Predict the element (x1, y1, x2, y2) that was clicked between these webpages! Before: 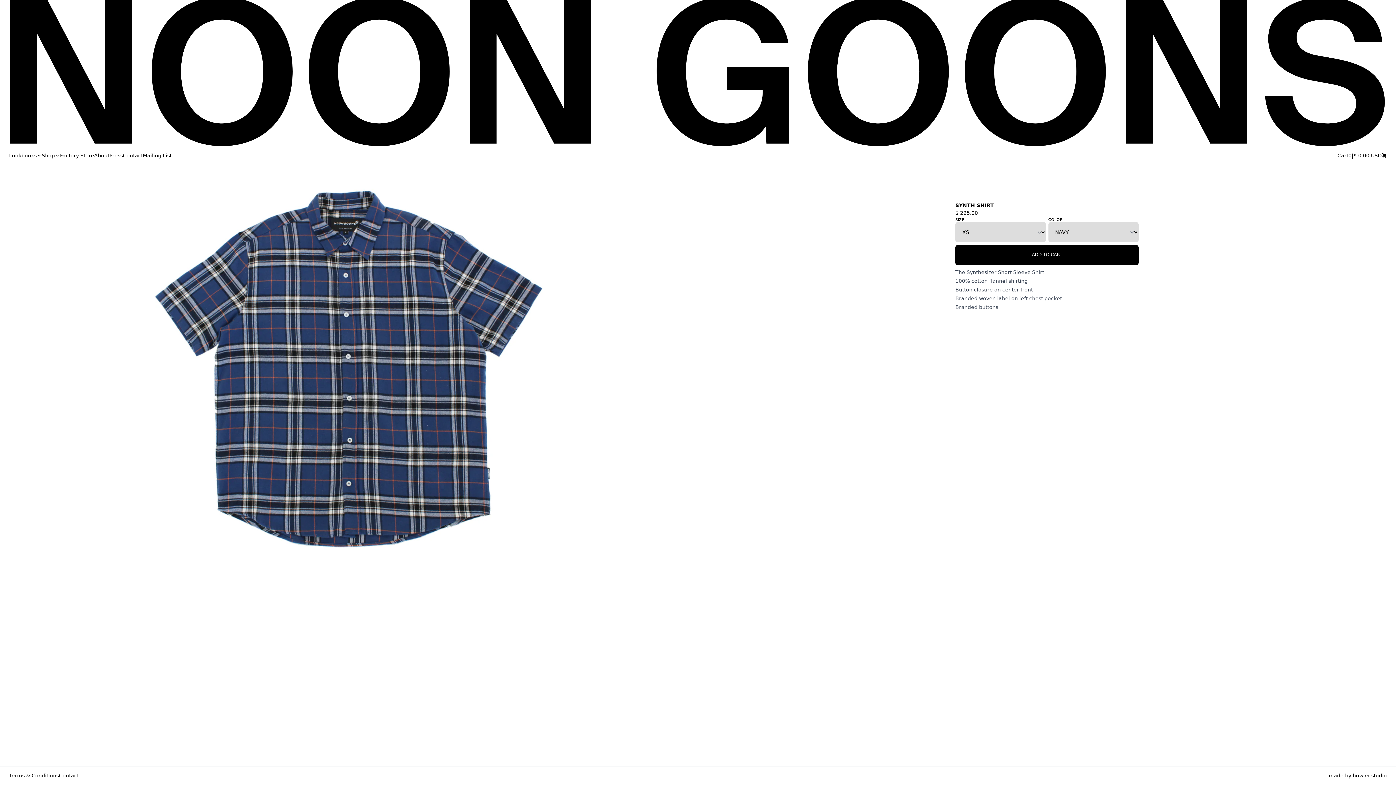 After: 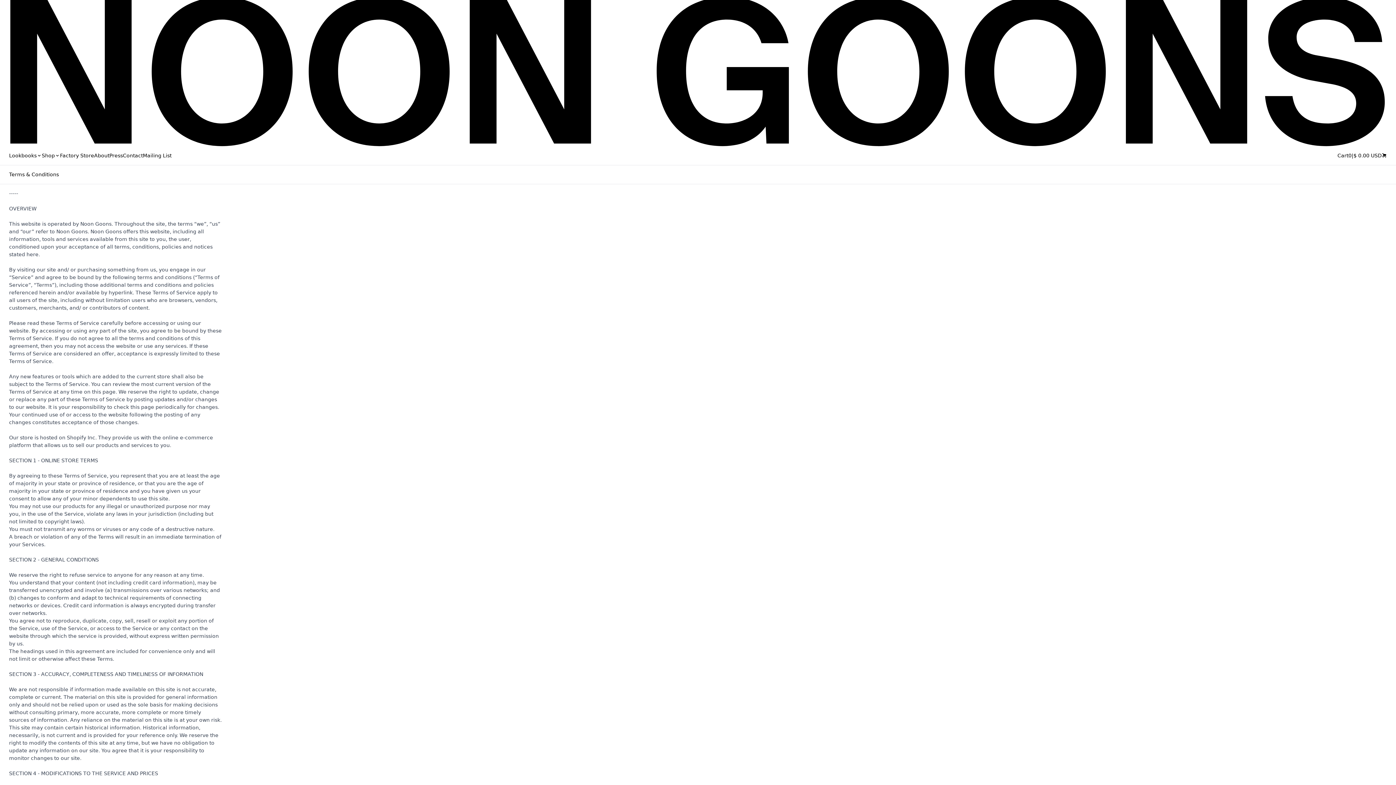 Action: label: Terms & Conditions bbox: (9, 772, 58, 780)